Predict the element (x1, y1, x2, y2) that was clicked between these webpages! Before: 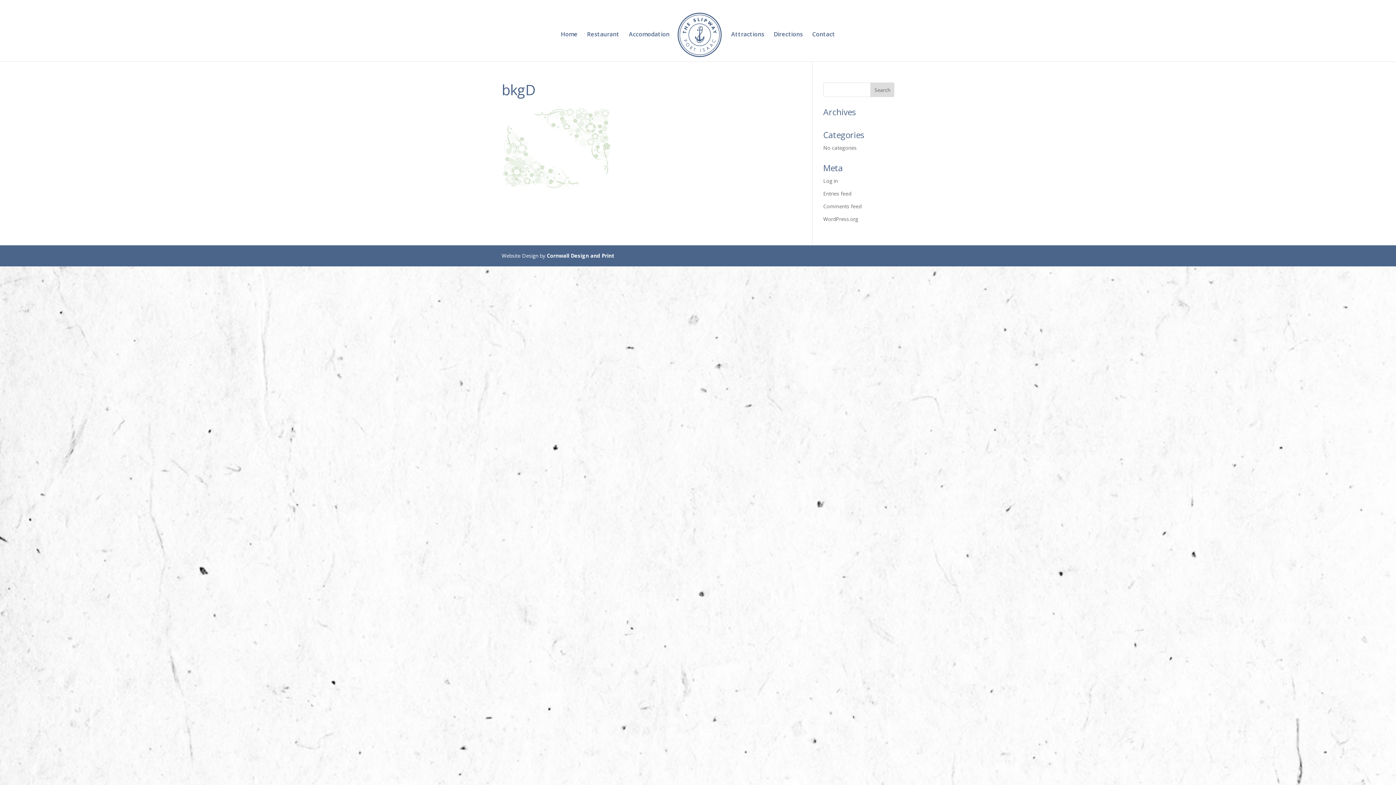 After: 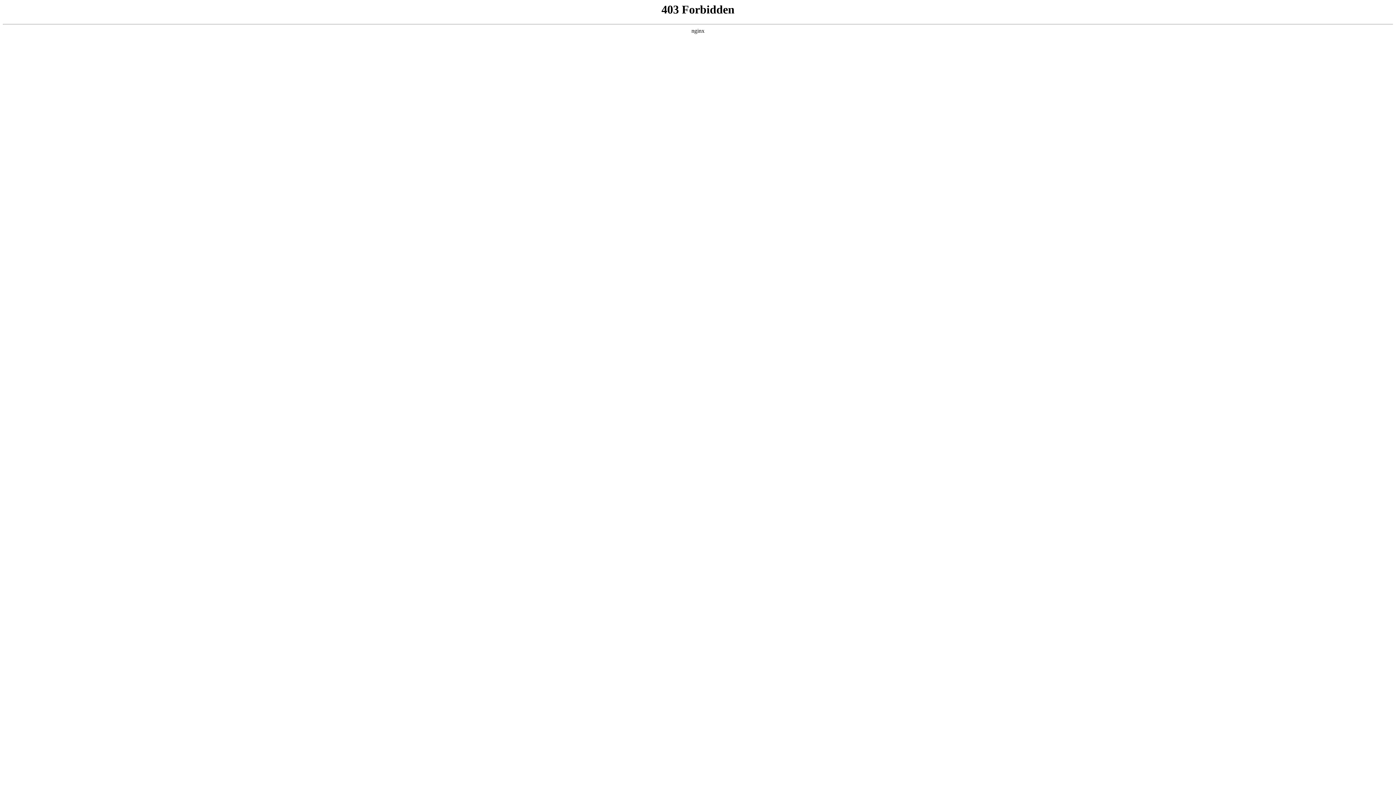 Action: bbox: (823, 215, 858, 222) label: WordPress.org